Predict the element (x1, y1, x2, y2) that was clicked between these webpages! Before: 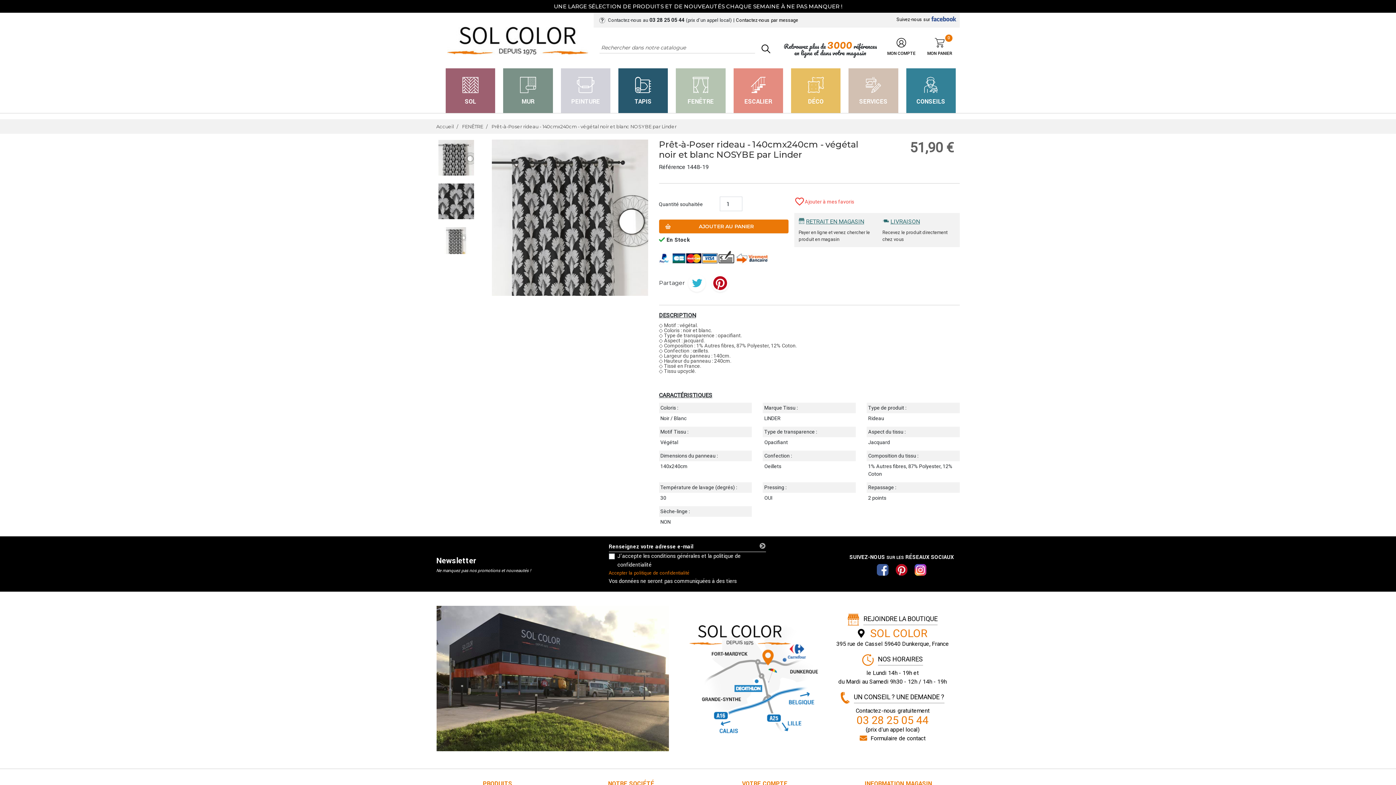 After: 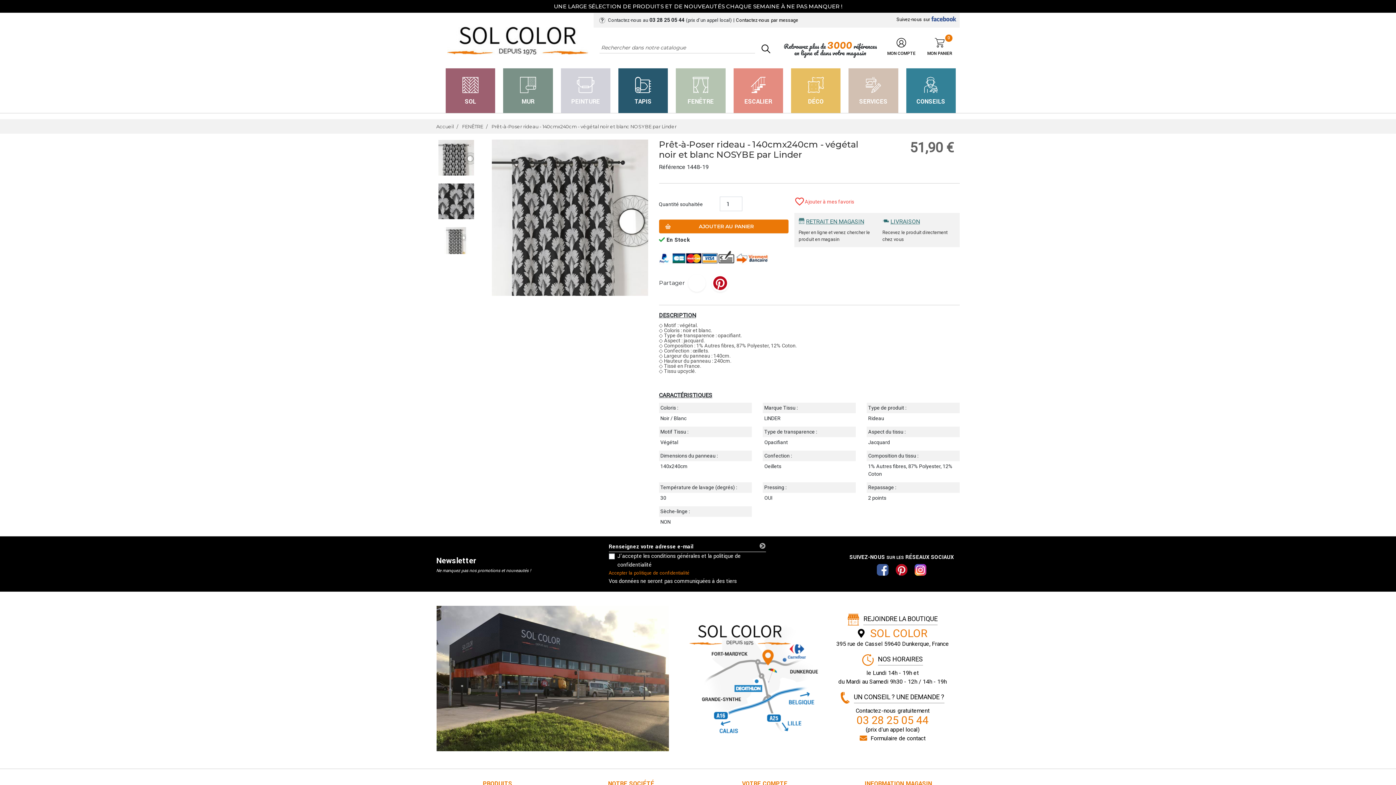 Action: bbox: (688, 274, 705, 292) label: Partager